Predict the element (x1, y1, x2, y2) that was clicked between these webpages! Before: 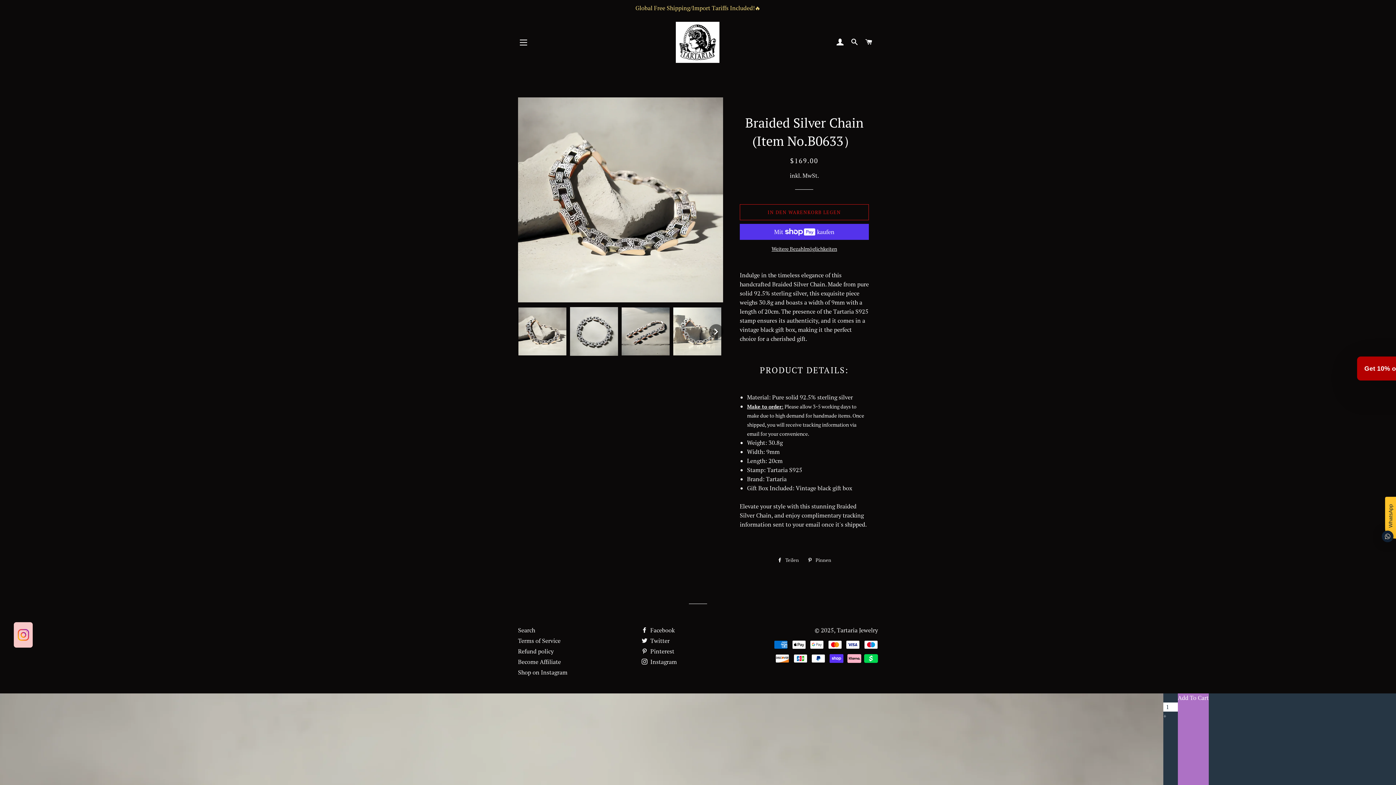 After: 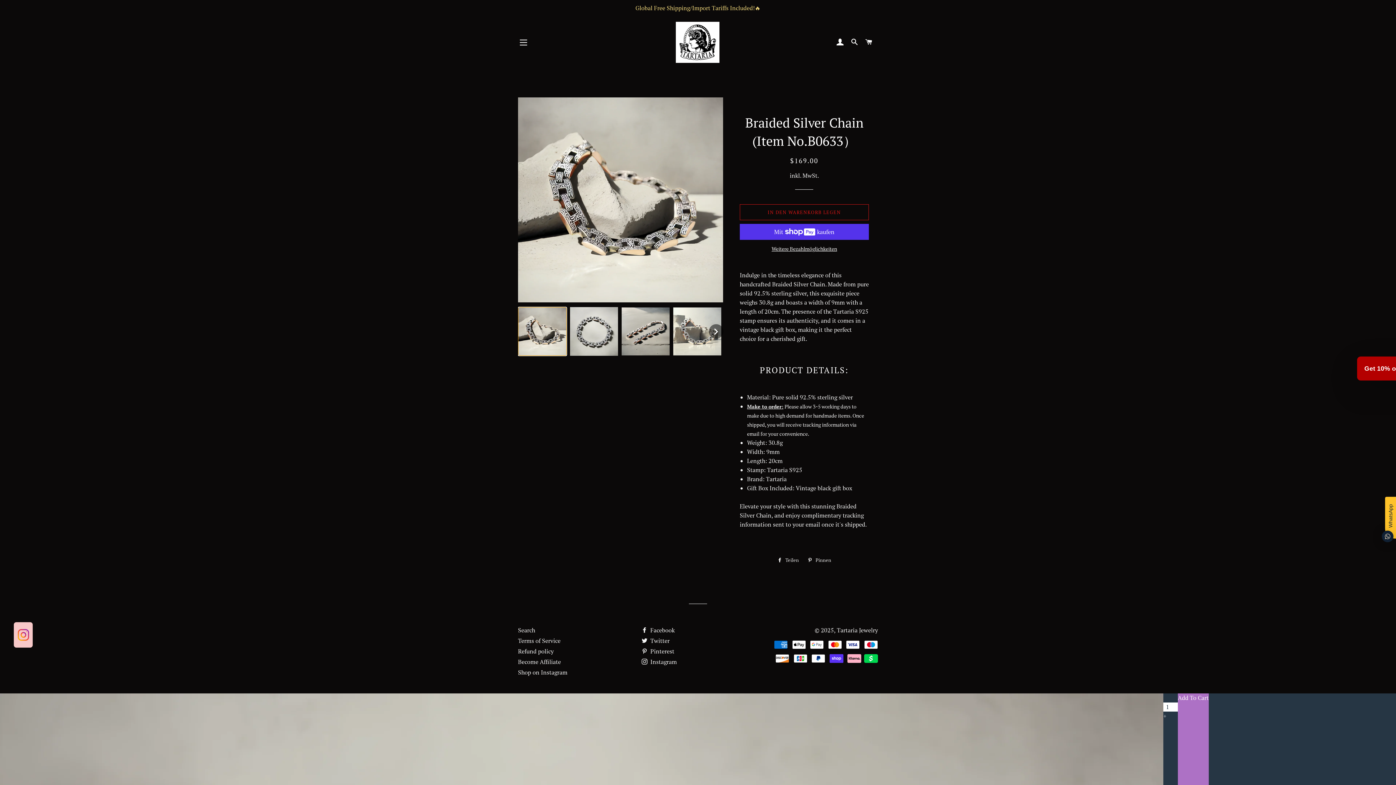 Action: bbox: (518, 307, 566, 356)